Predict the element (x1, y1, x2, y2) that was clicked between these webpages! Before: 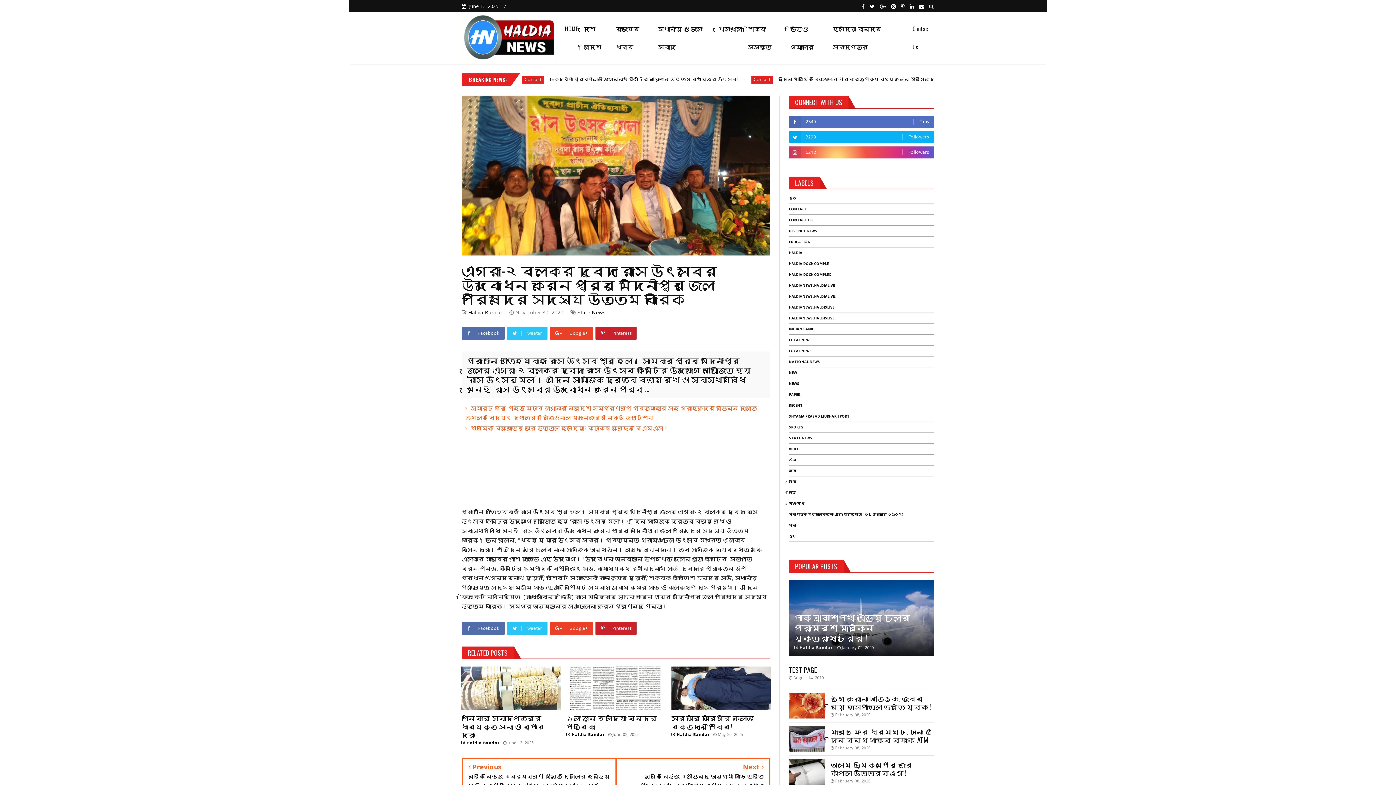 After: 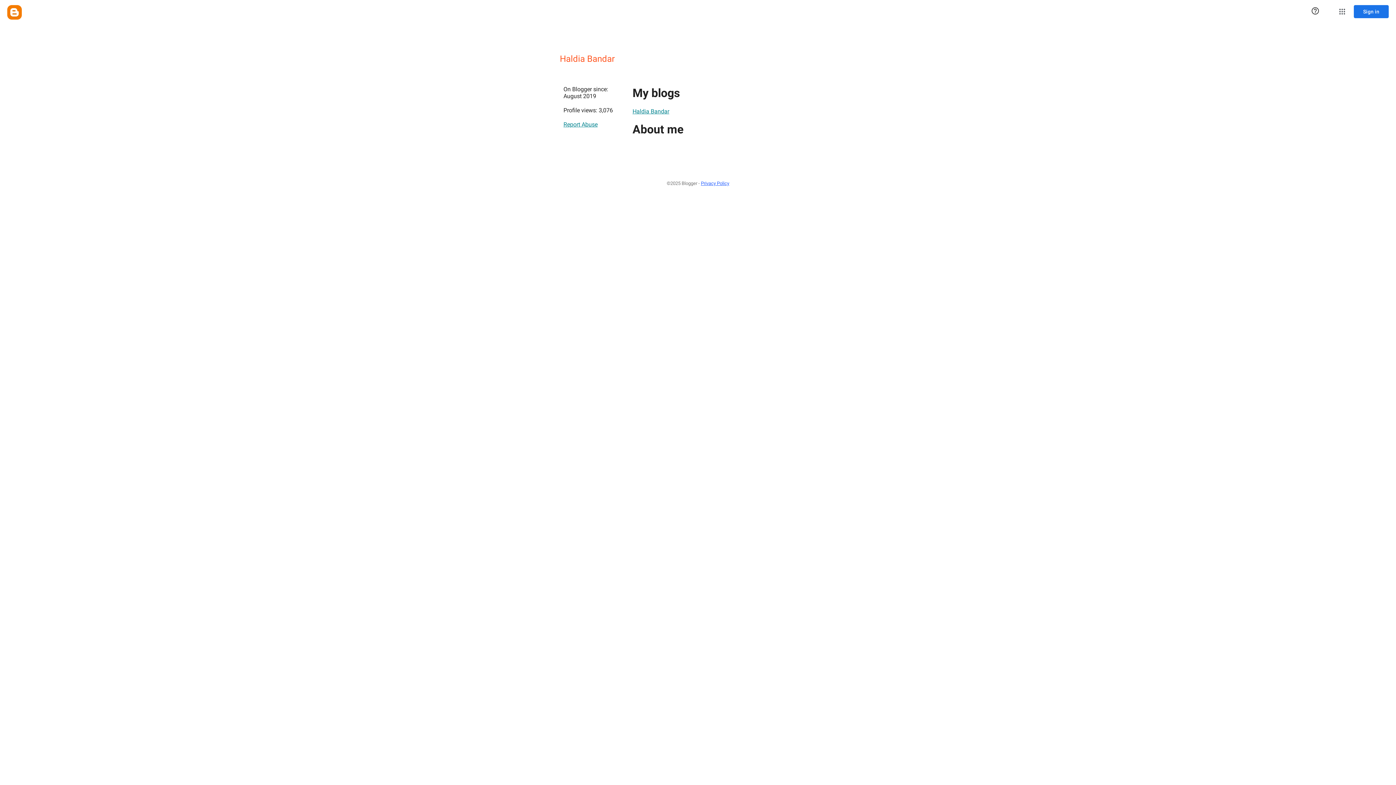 Action: bbox: (799, 645, 832, 650) label: Haldia Bandar